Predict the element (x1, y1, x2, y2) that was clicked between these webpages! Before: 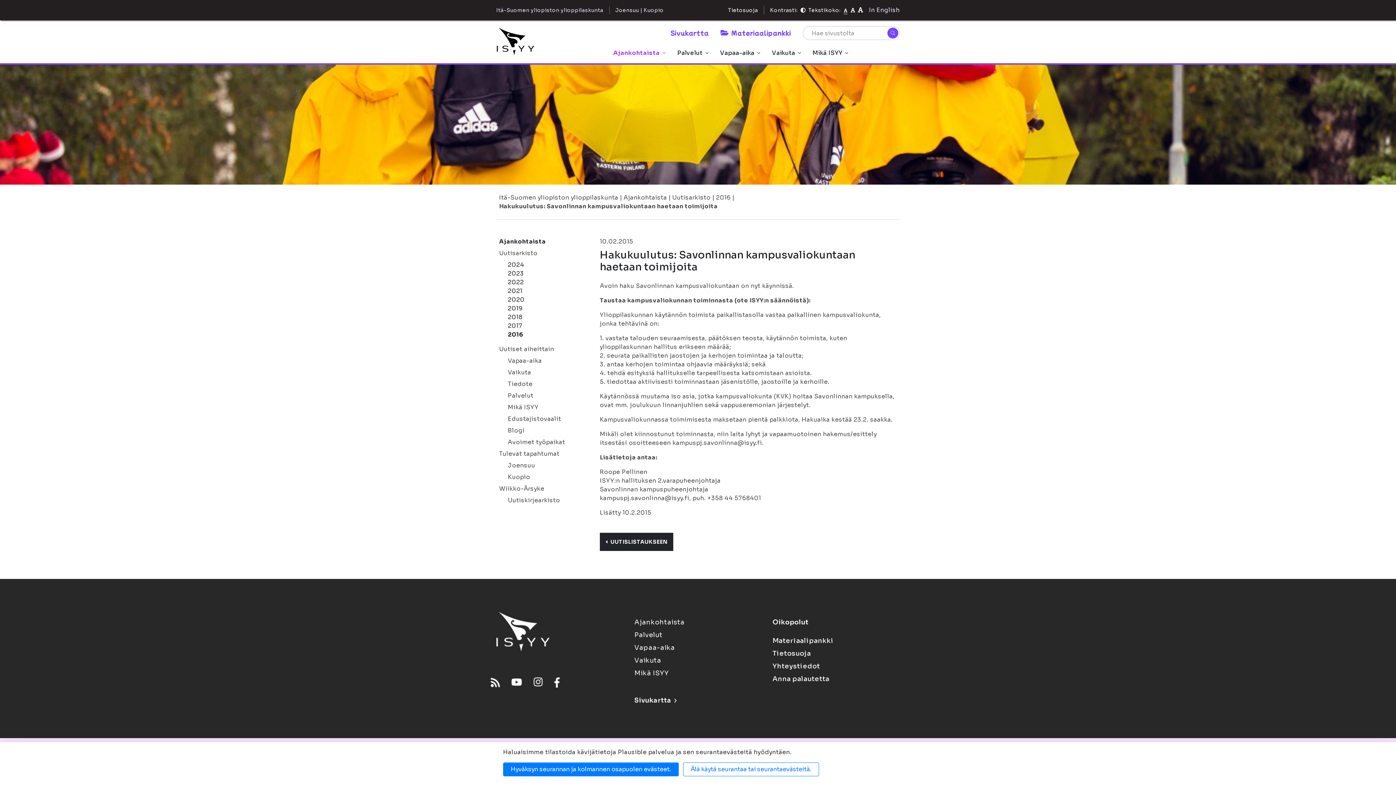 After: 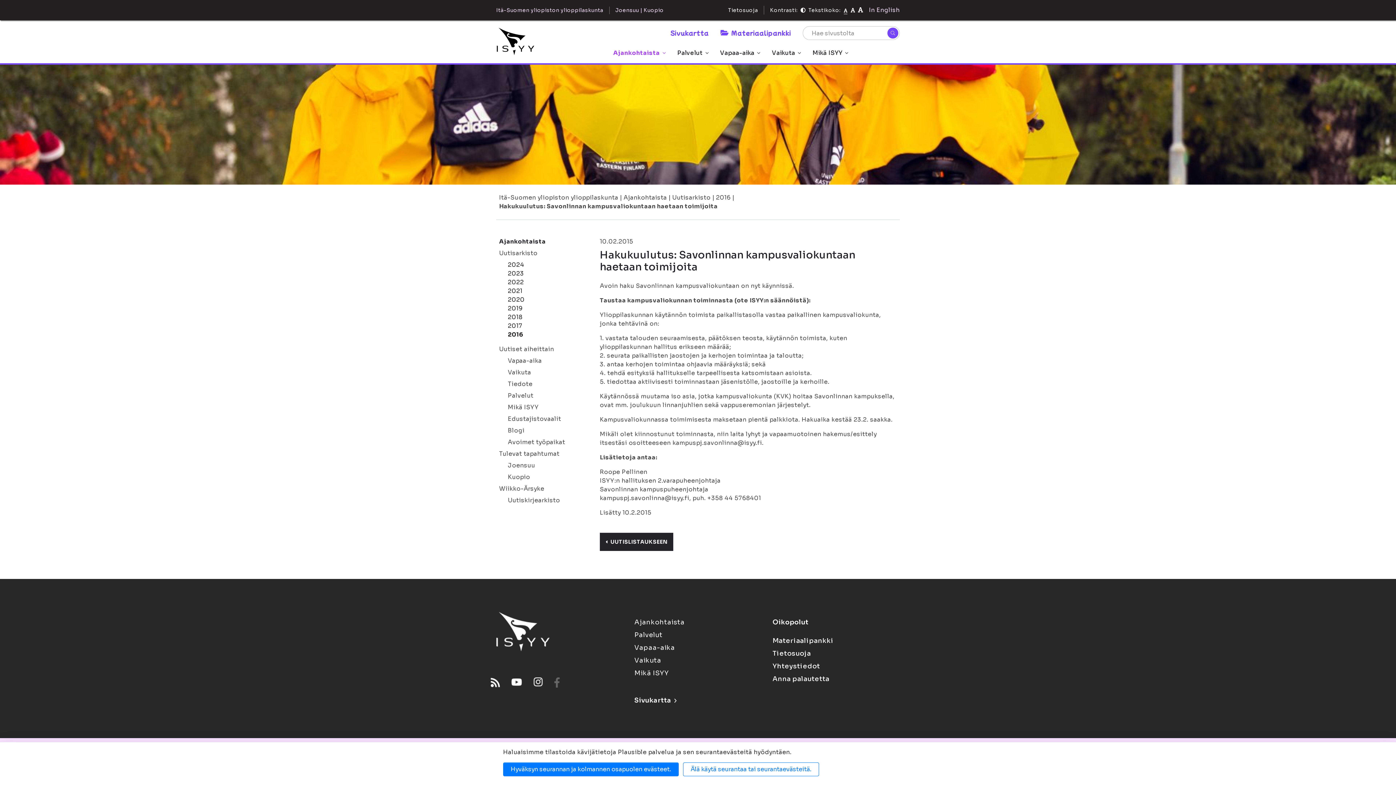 Action: bbox: (554, 678, 560, 686)